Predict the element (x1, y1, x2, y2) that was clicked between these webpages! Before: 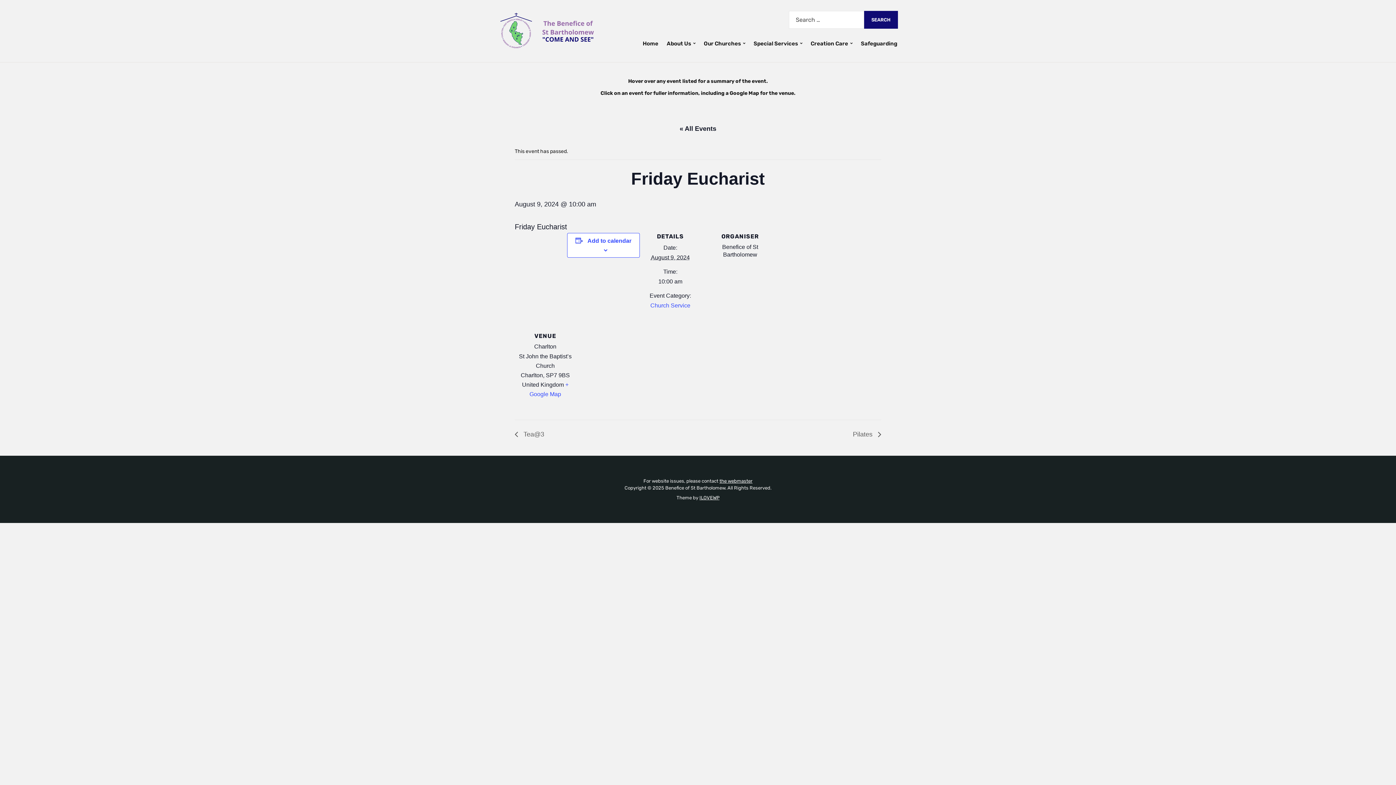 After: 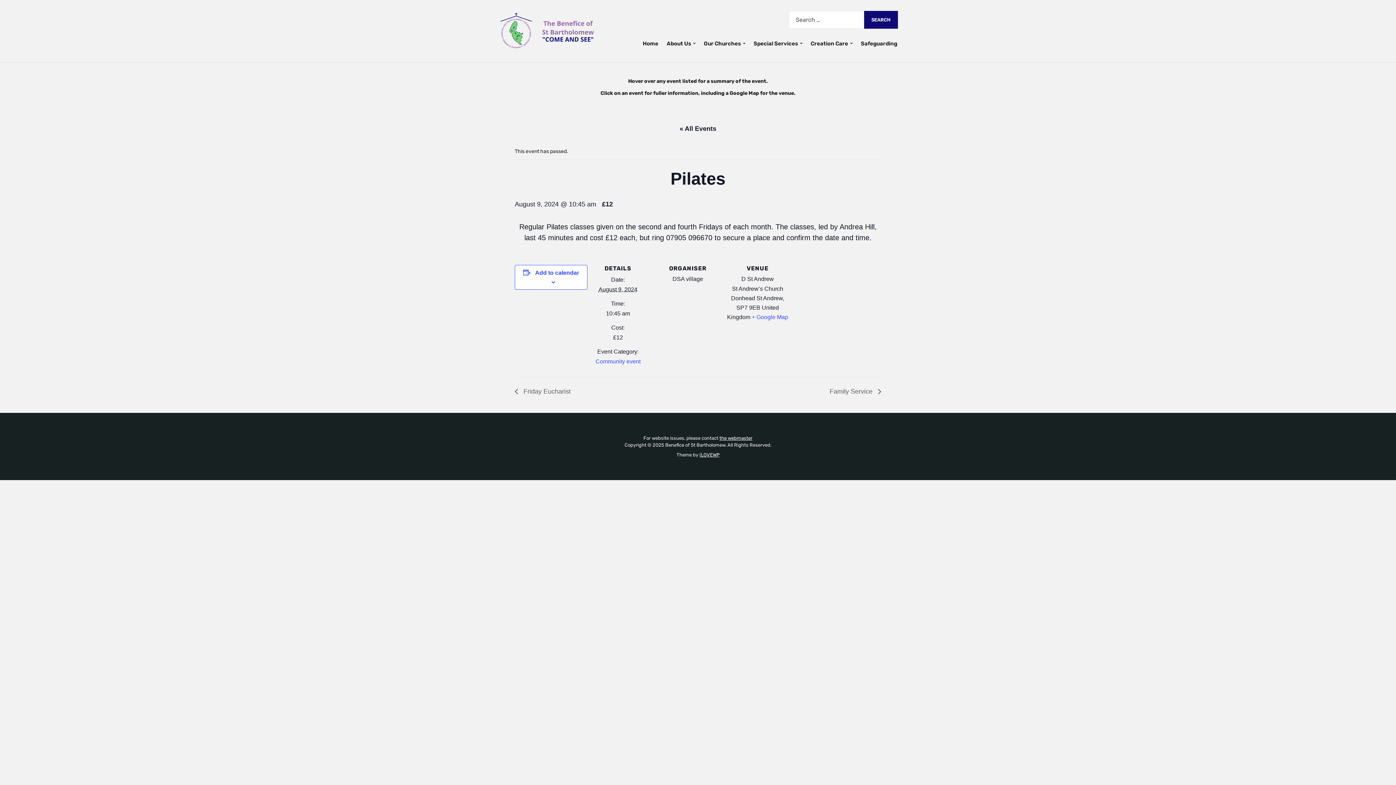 Action: label: Pilates  bbox: (849, 430, 881, 438)